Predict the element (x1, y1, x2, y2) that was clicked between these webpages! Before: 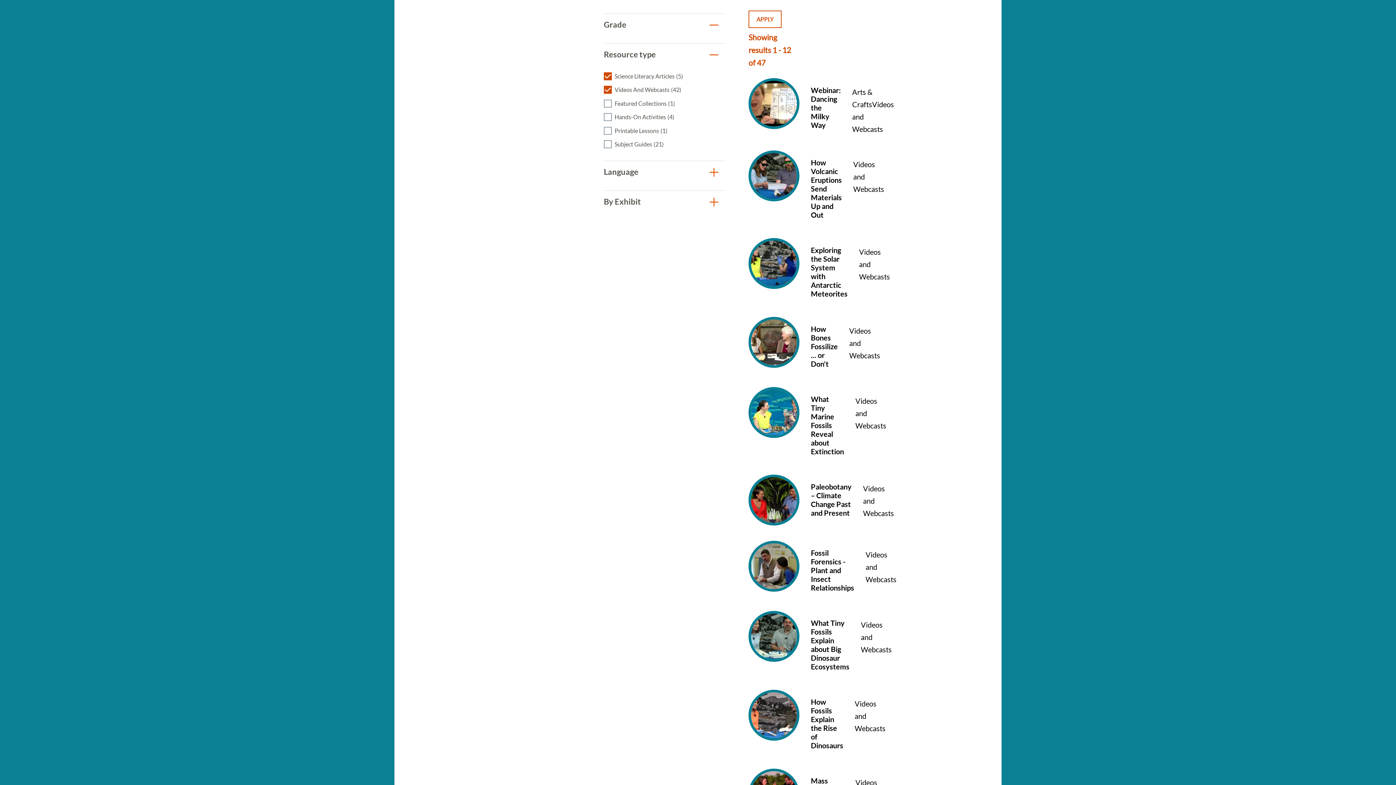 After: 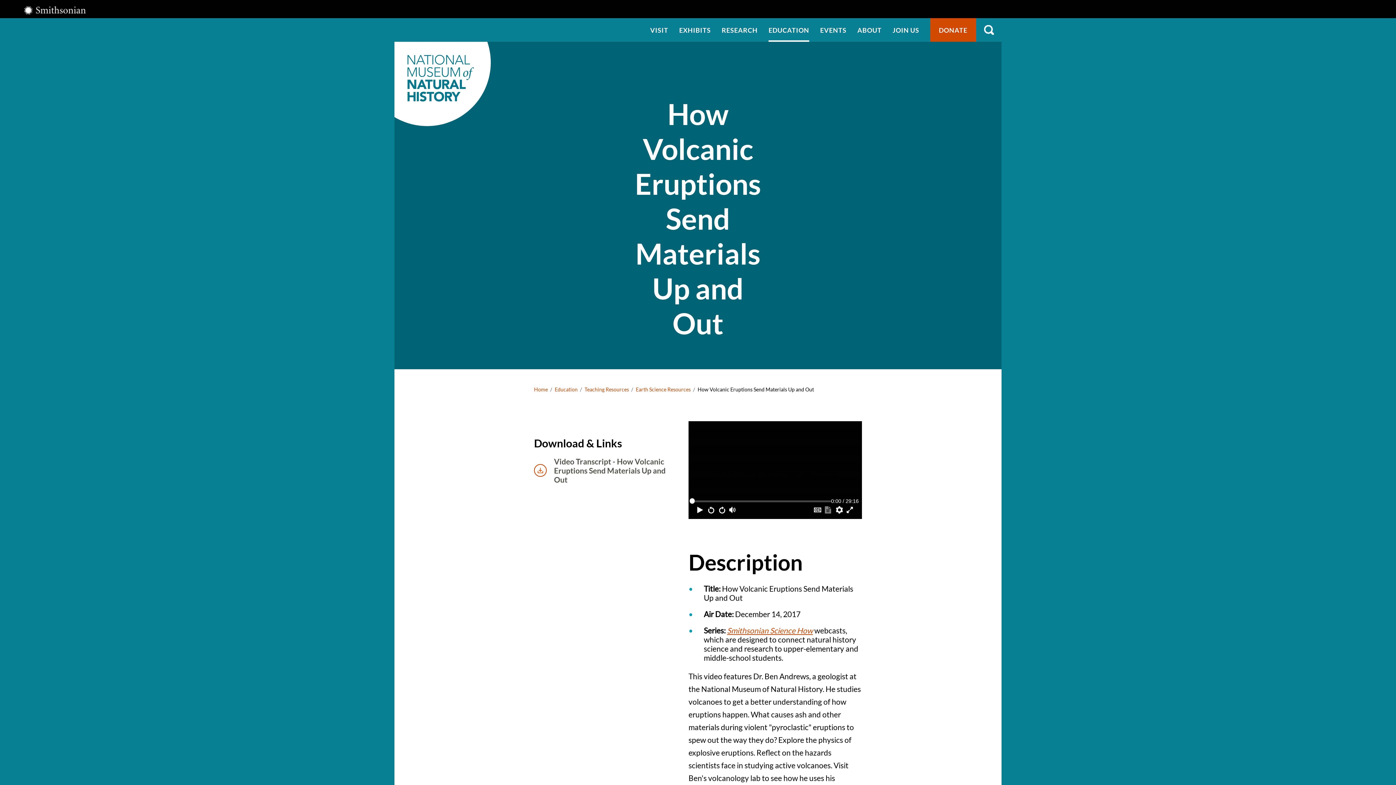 Action: bbox: (748, 150, 792, 222) label: How Volcanic Eruptions Send Materials Up and Out
Videos and Webcasts